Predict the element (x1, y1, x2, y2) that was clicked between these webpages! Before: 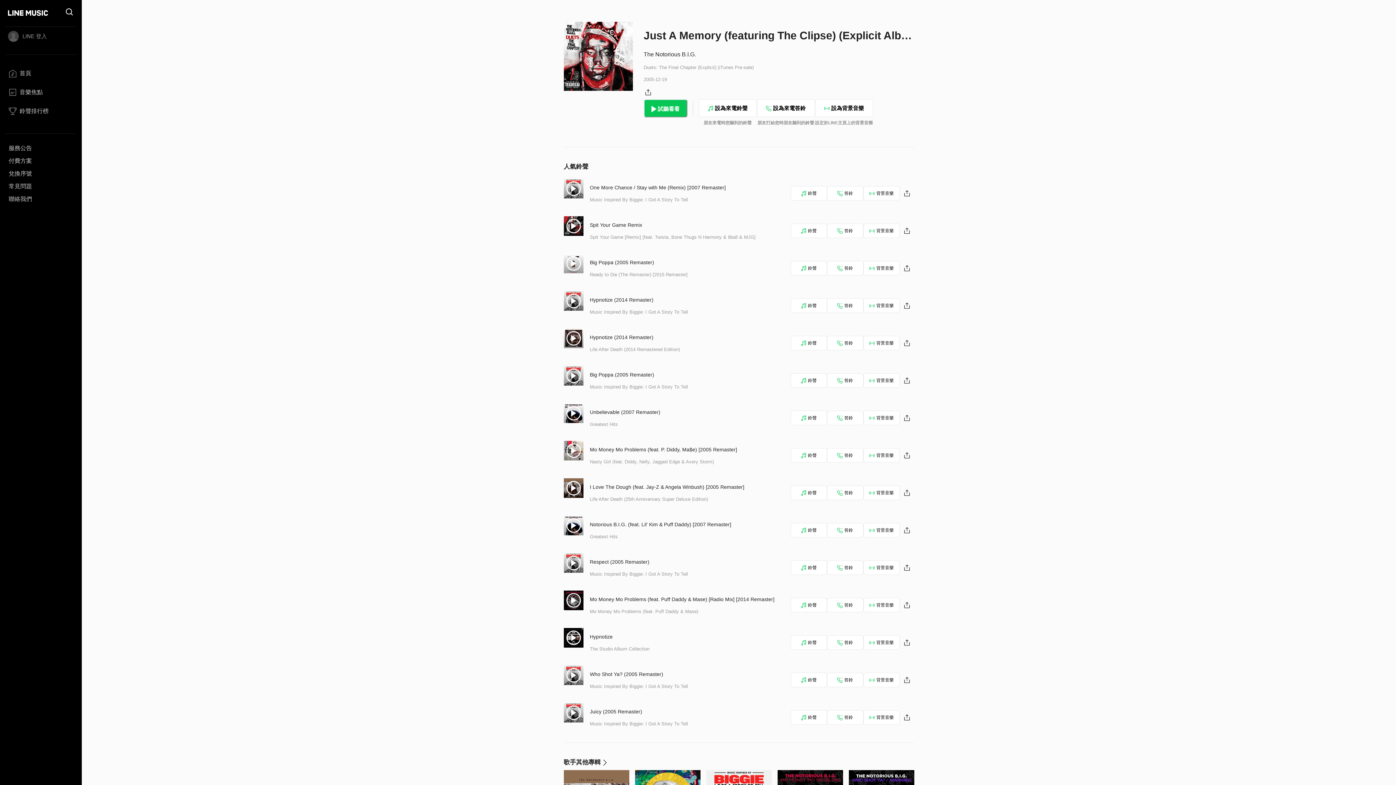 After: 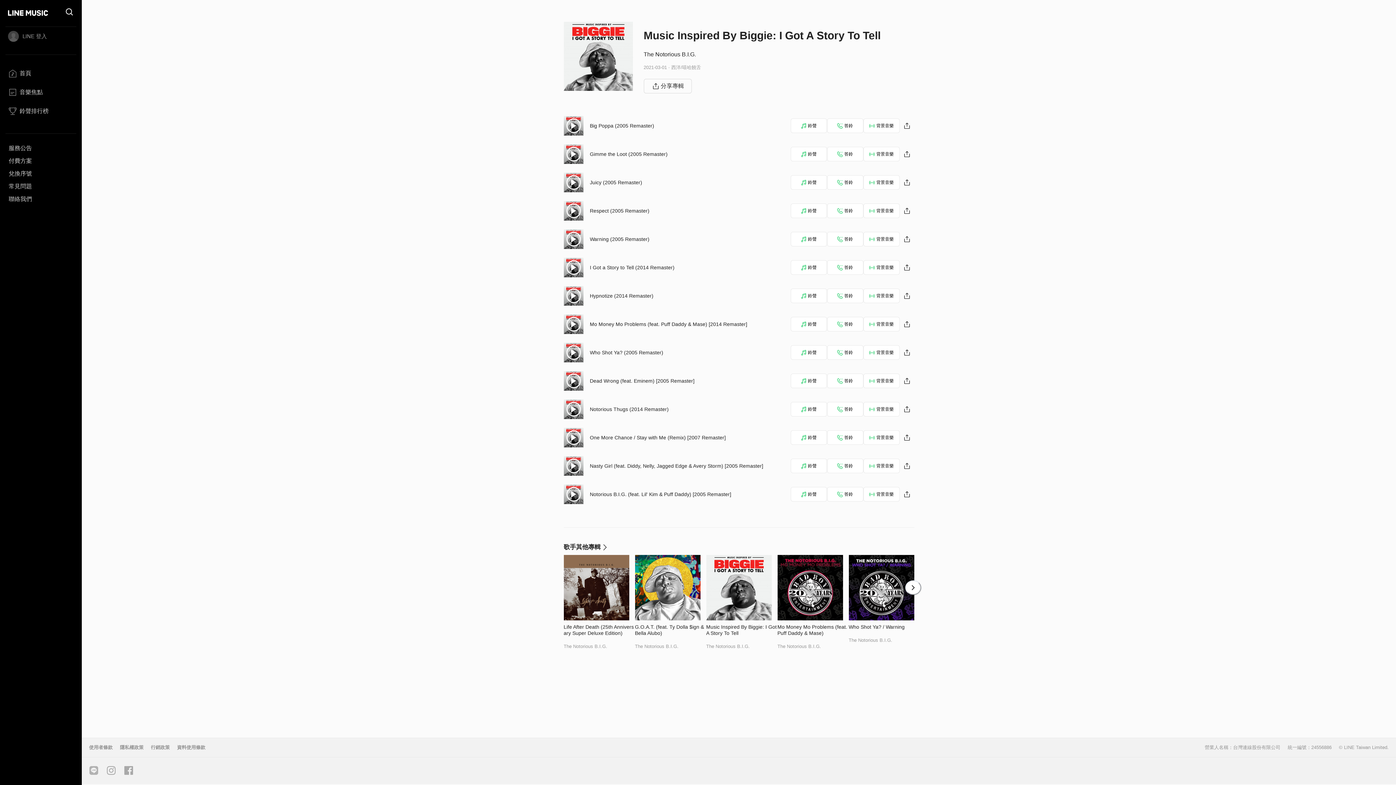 Action: label: Music Inspired By Biggie: I Got A Story To Tell bbox: (590, 309, 688, 315)